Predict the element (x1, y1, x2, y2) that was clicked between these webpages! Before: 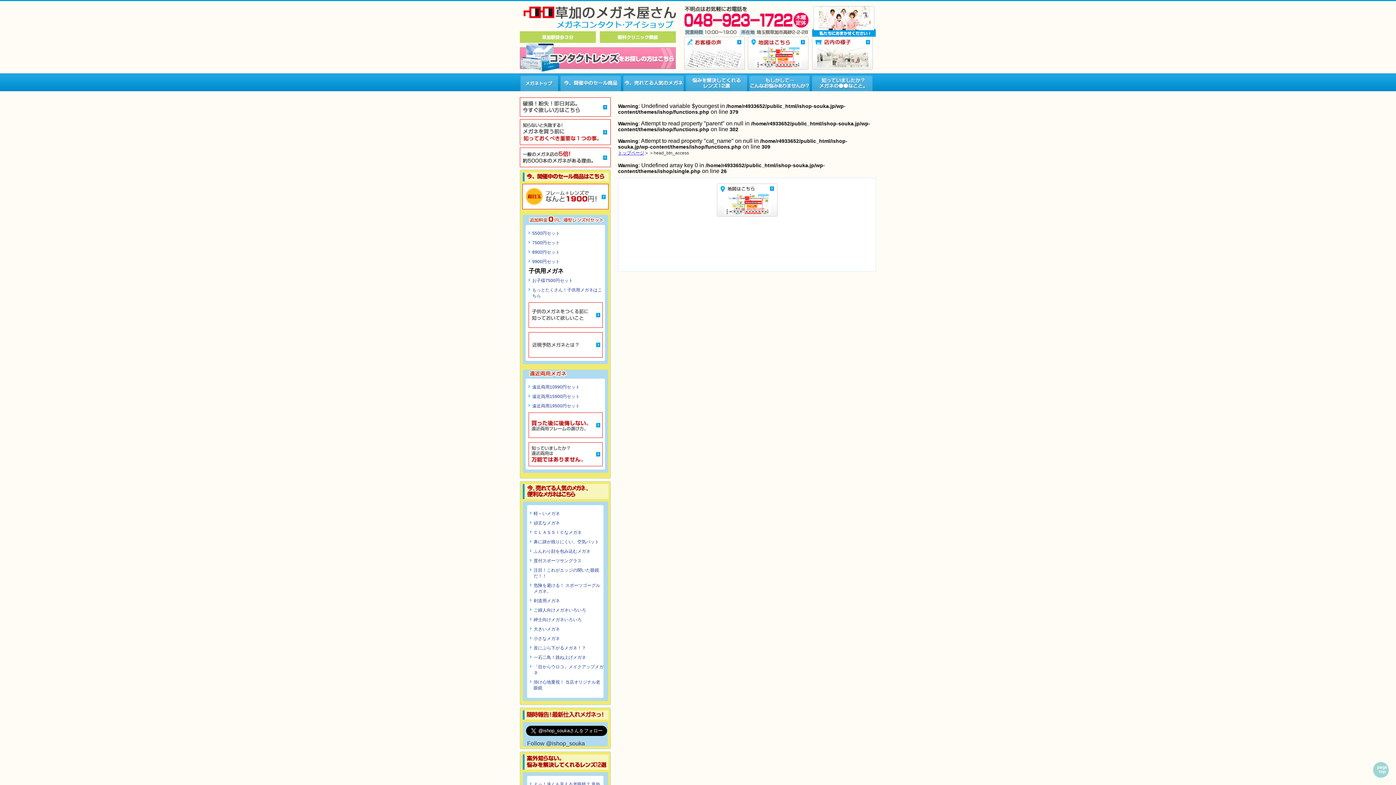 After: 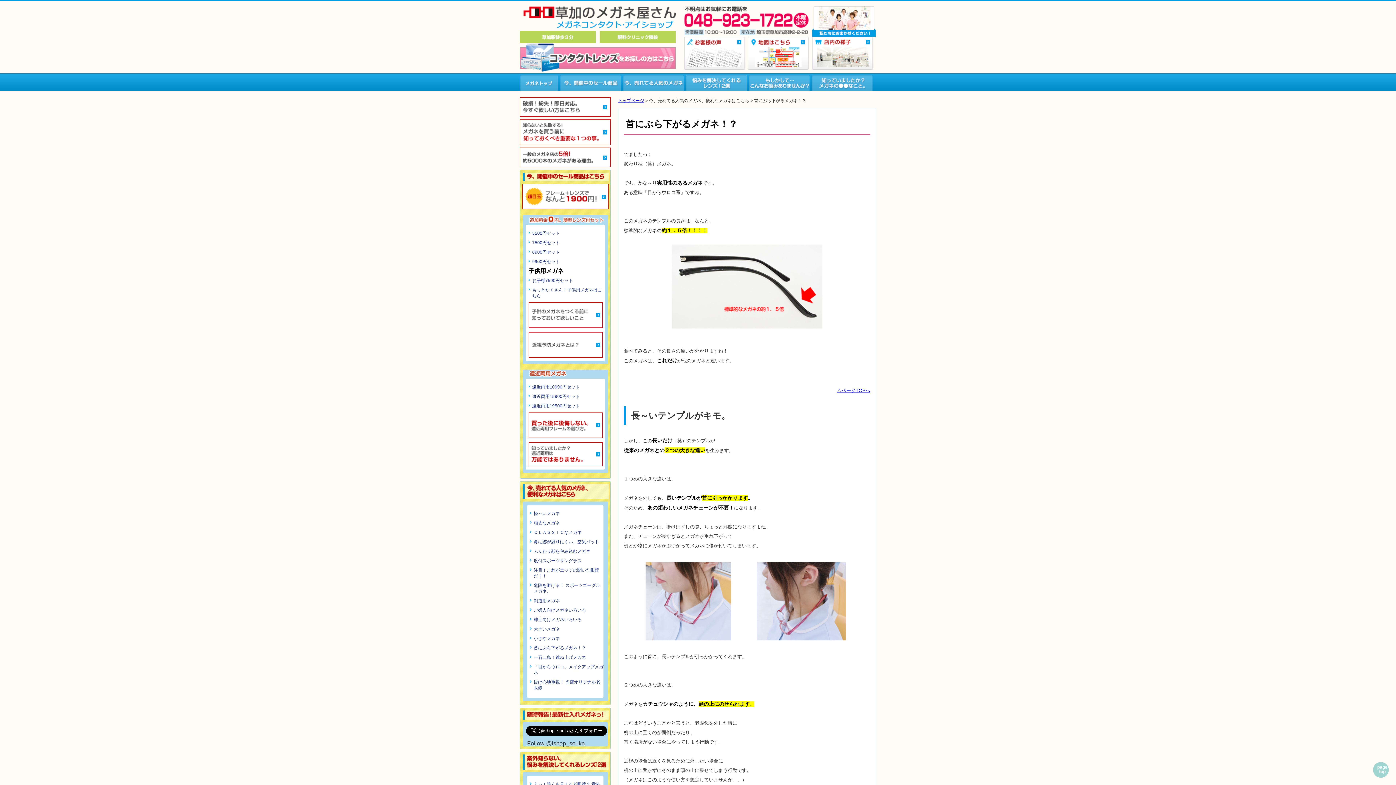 Action: label: 首にぶら下がるメガネ！？ bbox: (533, 645, 586, 650)